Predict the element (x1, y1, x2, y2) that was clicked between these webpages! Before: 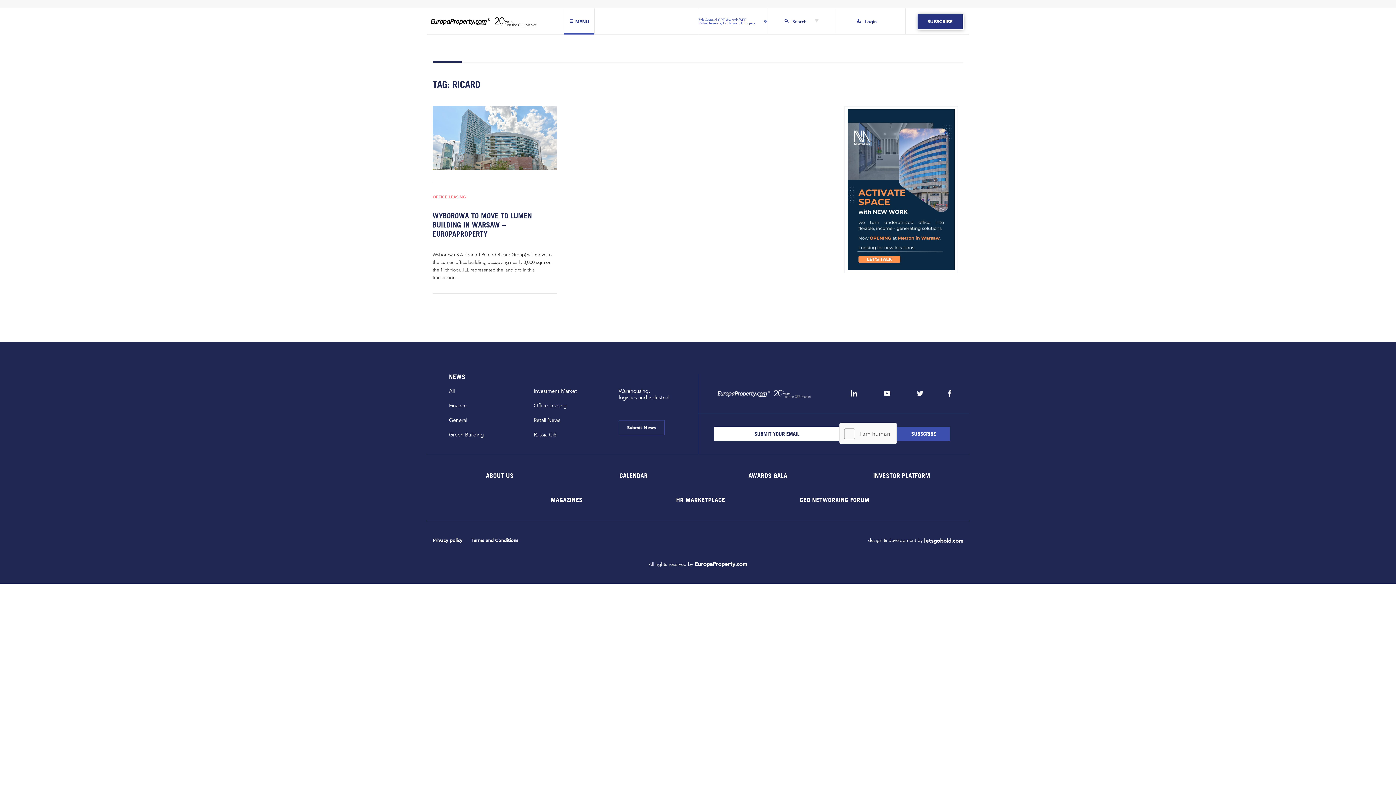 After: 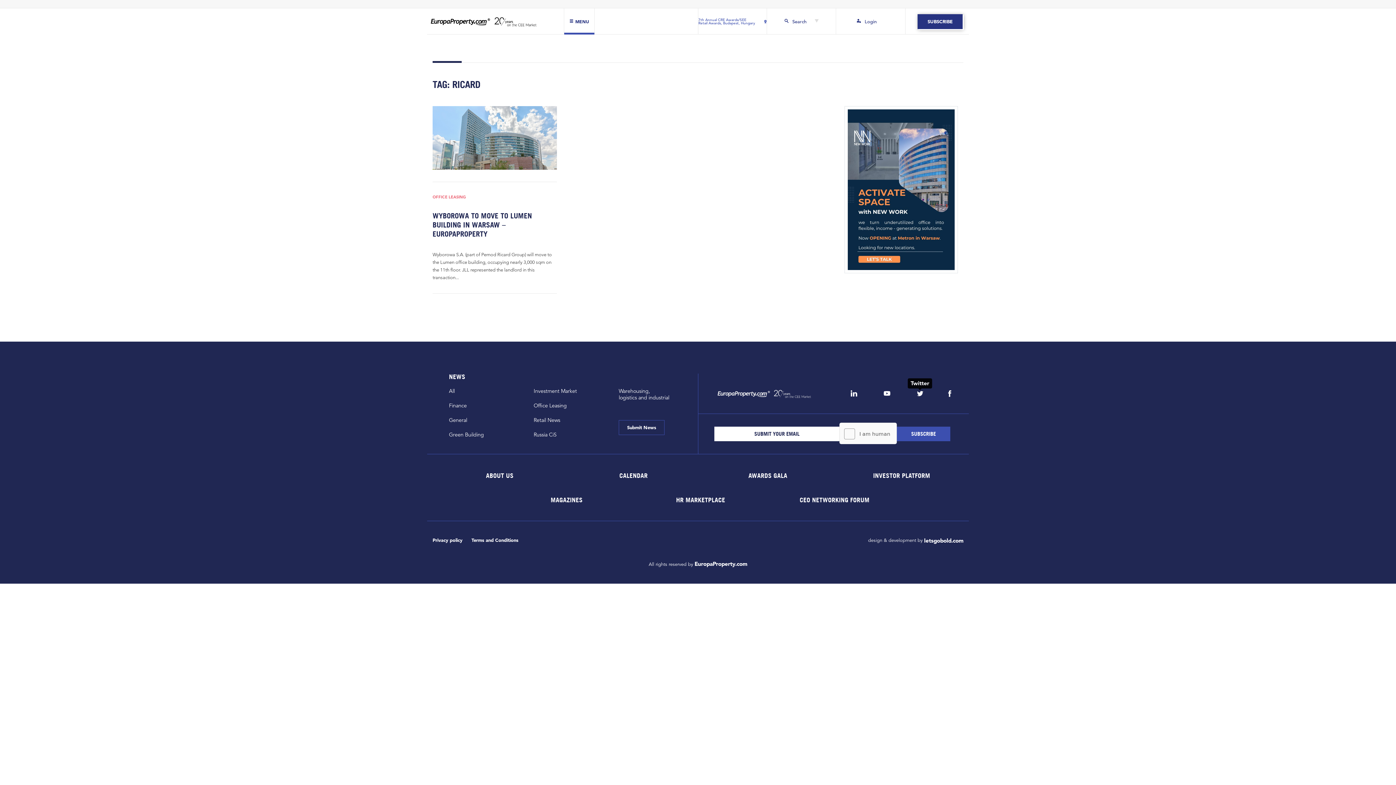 Action: bbox: (915, 390, 924, 397)